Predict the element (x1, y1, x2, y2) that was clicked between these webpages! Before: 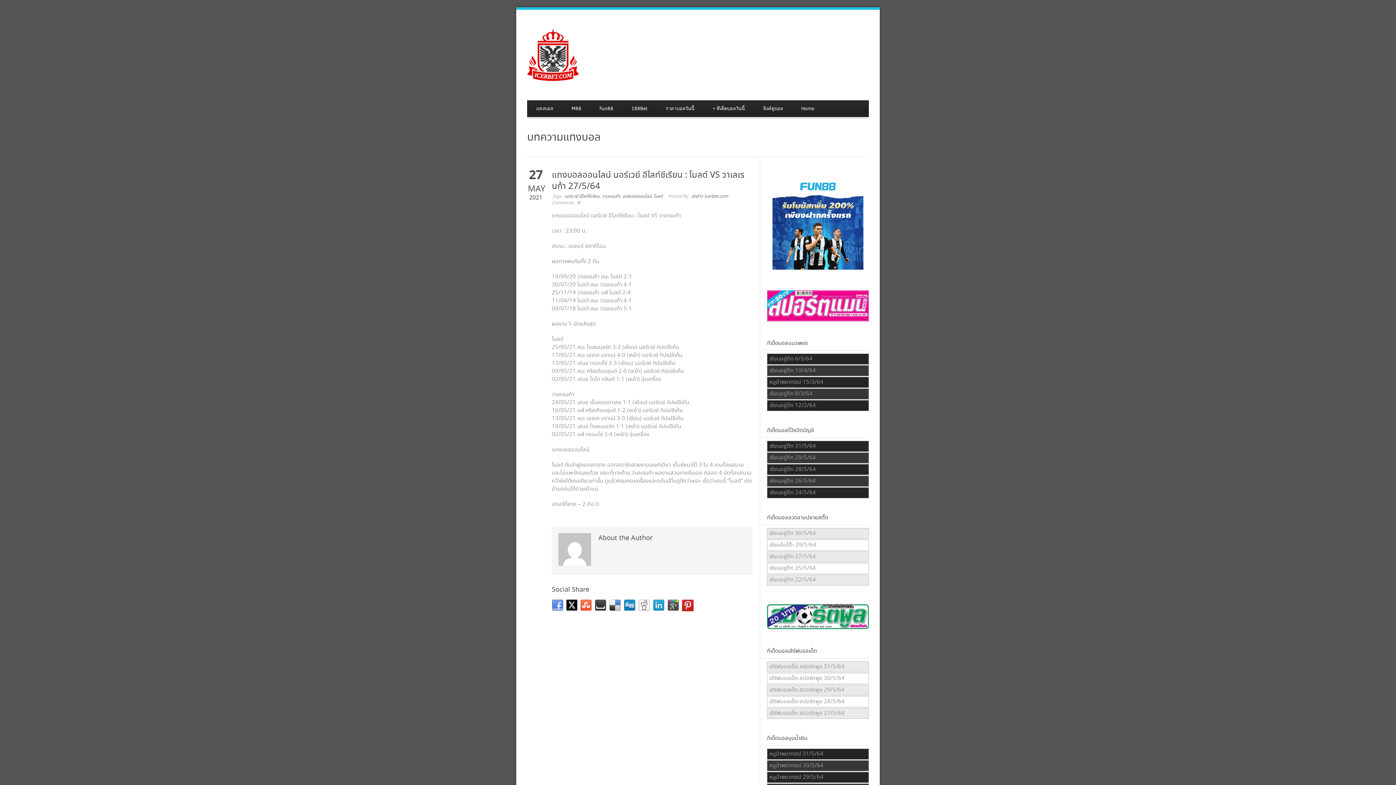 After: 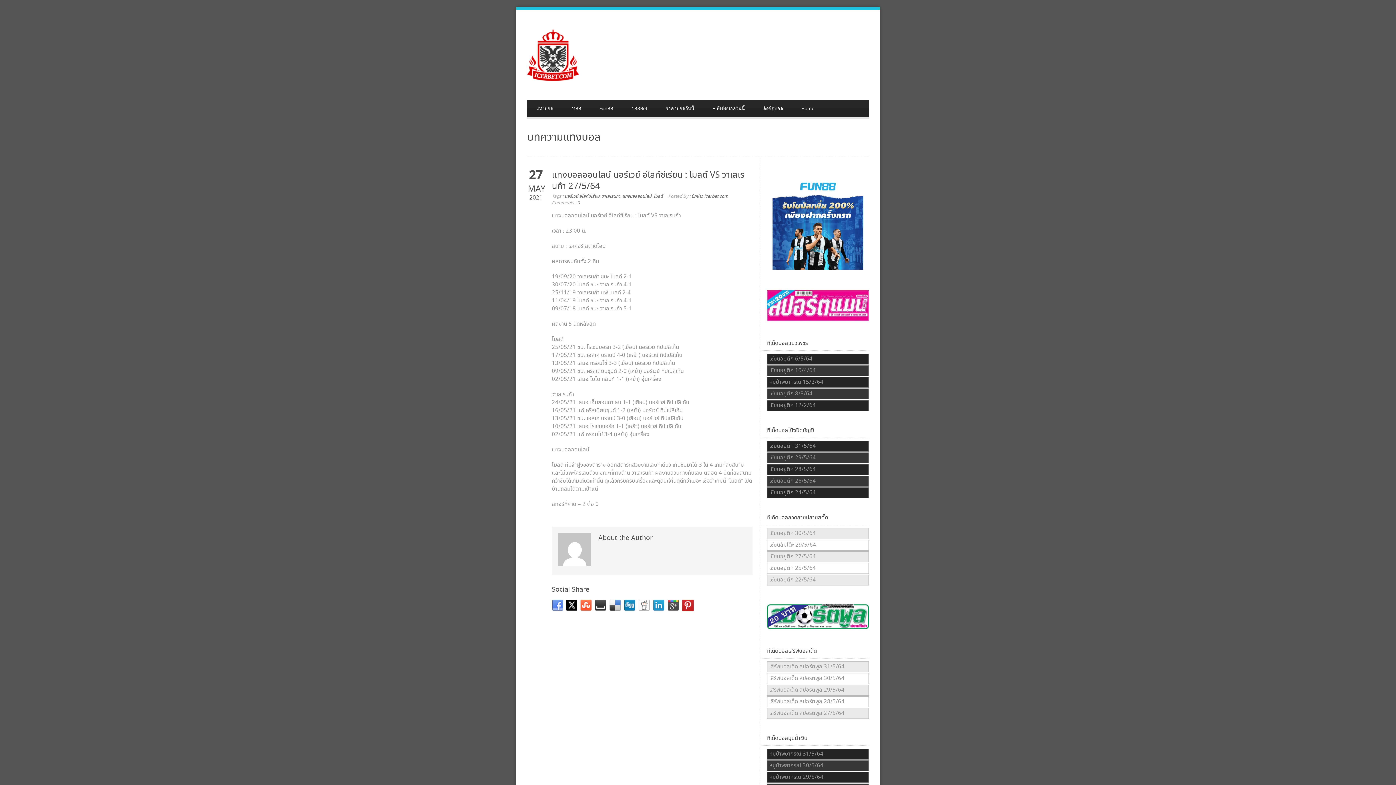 Action: bbox: (609, 600, 621, 611)